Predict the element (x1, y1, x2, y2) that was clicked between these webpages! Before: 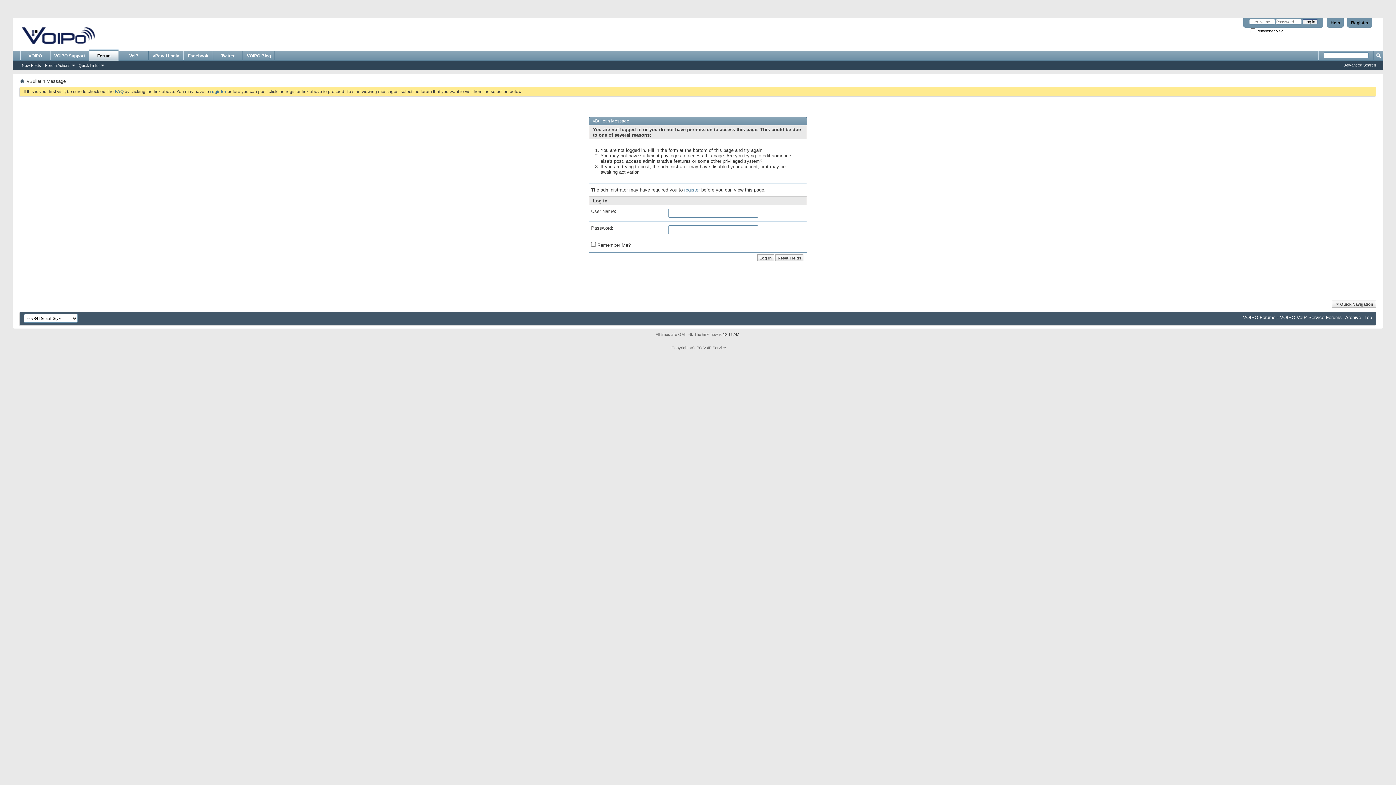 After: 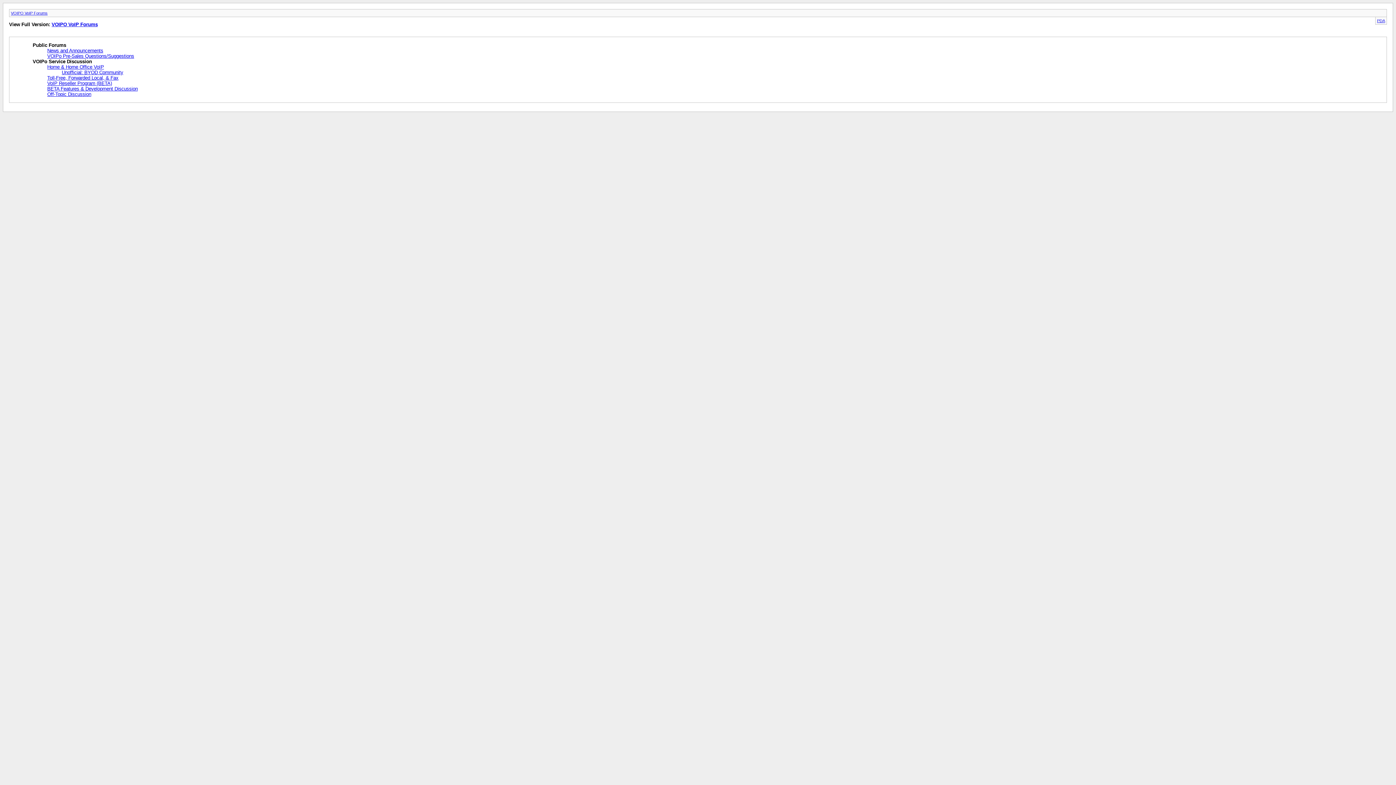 Action: label: Archive bbox: (1345, 314, 1361, 320)